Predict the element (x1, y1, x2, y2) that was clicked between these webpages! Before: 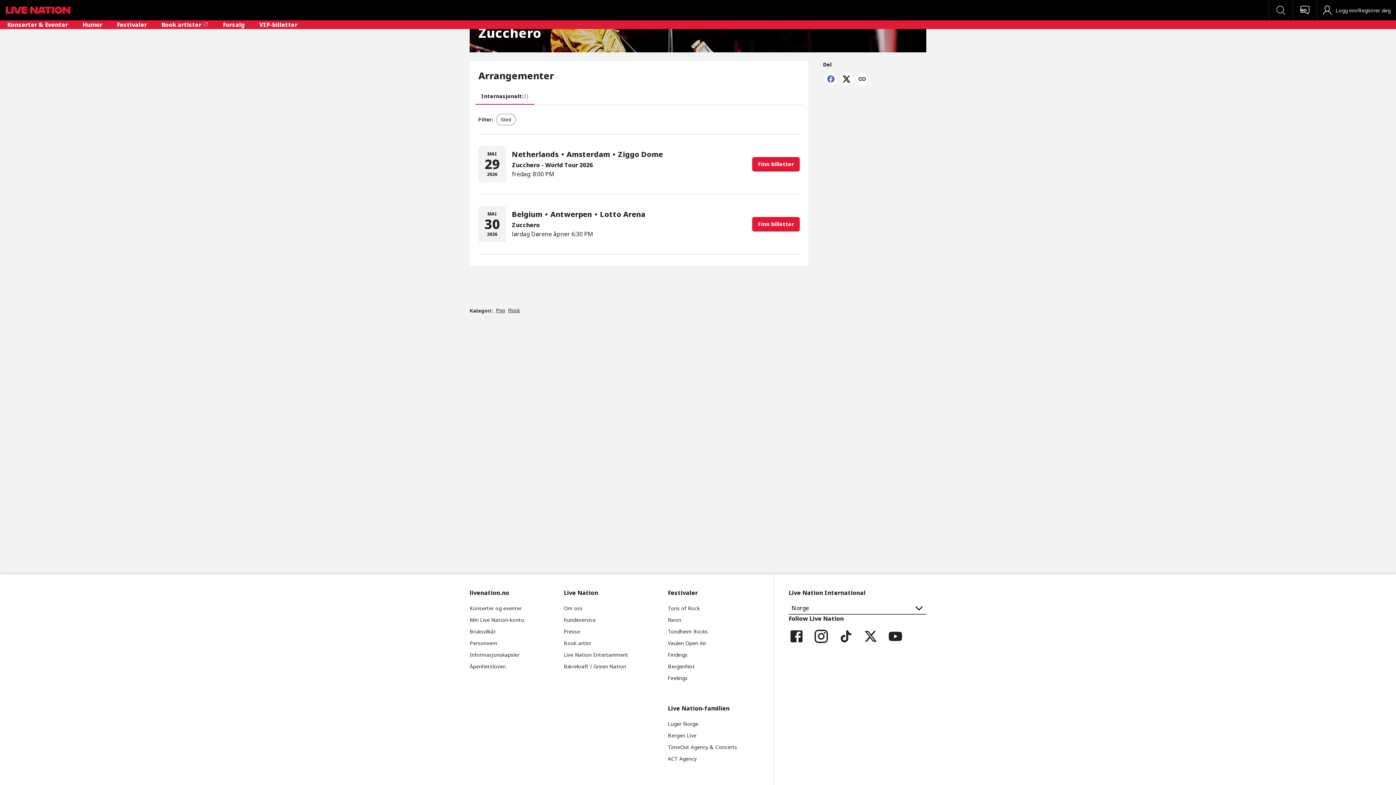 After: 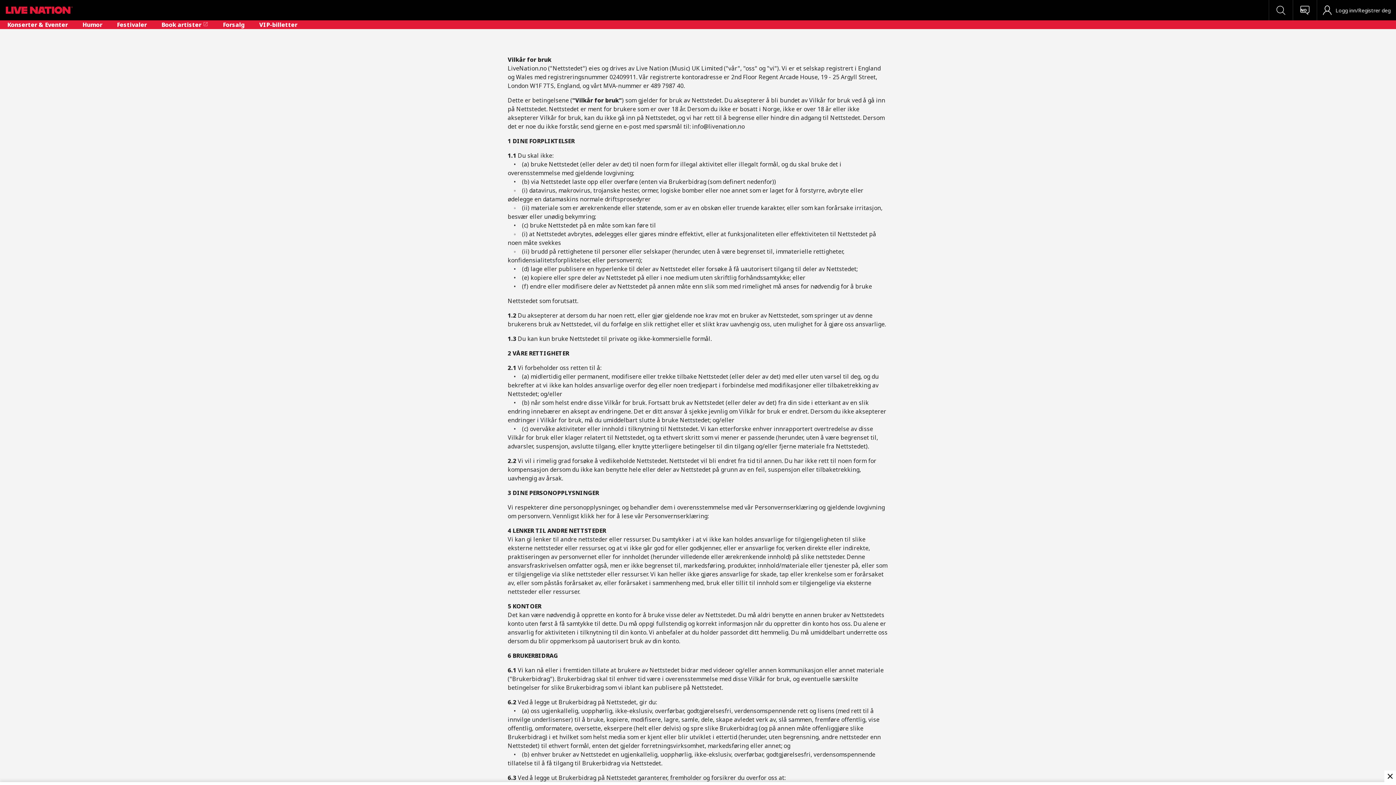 Action: label: Bruksvilkår bbox: (469, 628, 495, 635)